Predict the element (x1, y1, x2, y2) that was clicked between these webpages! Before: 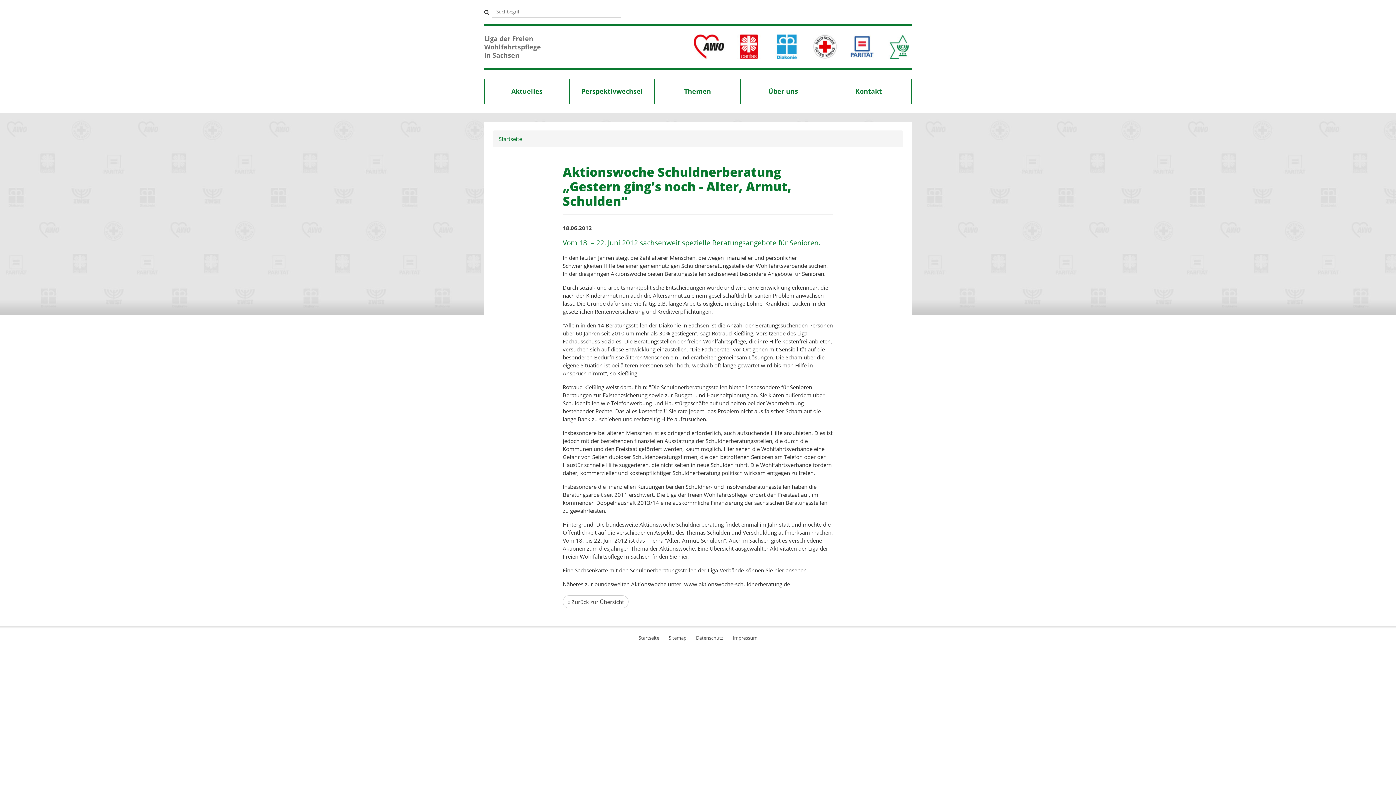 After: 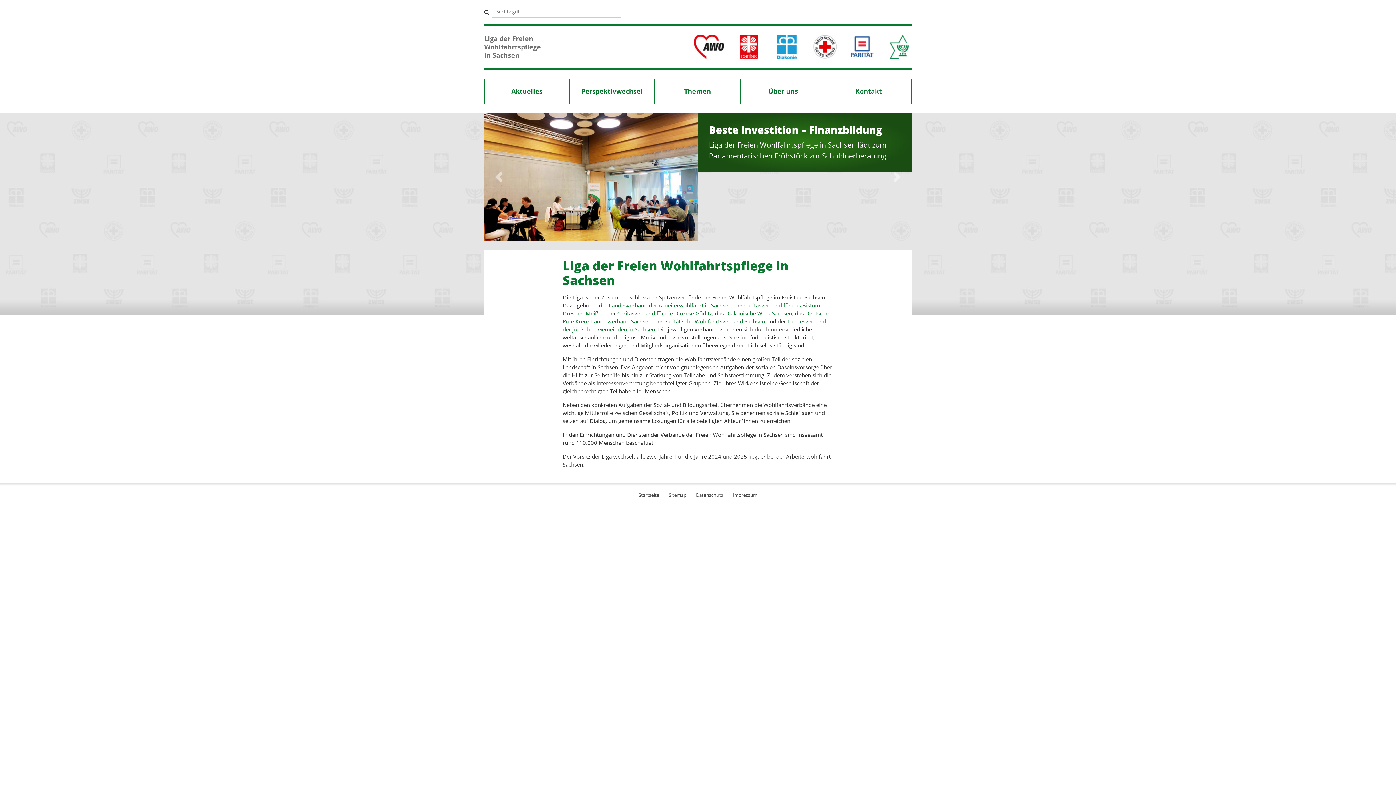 Action: bbox: (634, 632, 664, 644) label: Startseite